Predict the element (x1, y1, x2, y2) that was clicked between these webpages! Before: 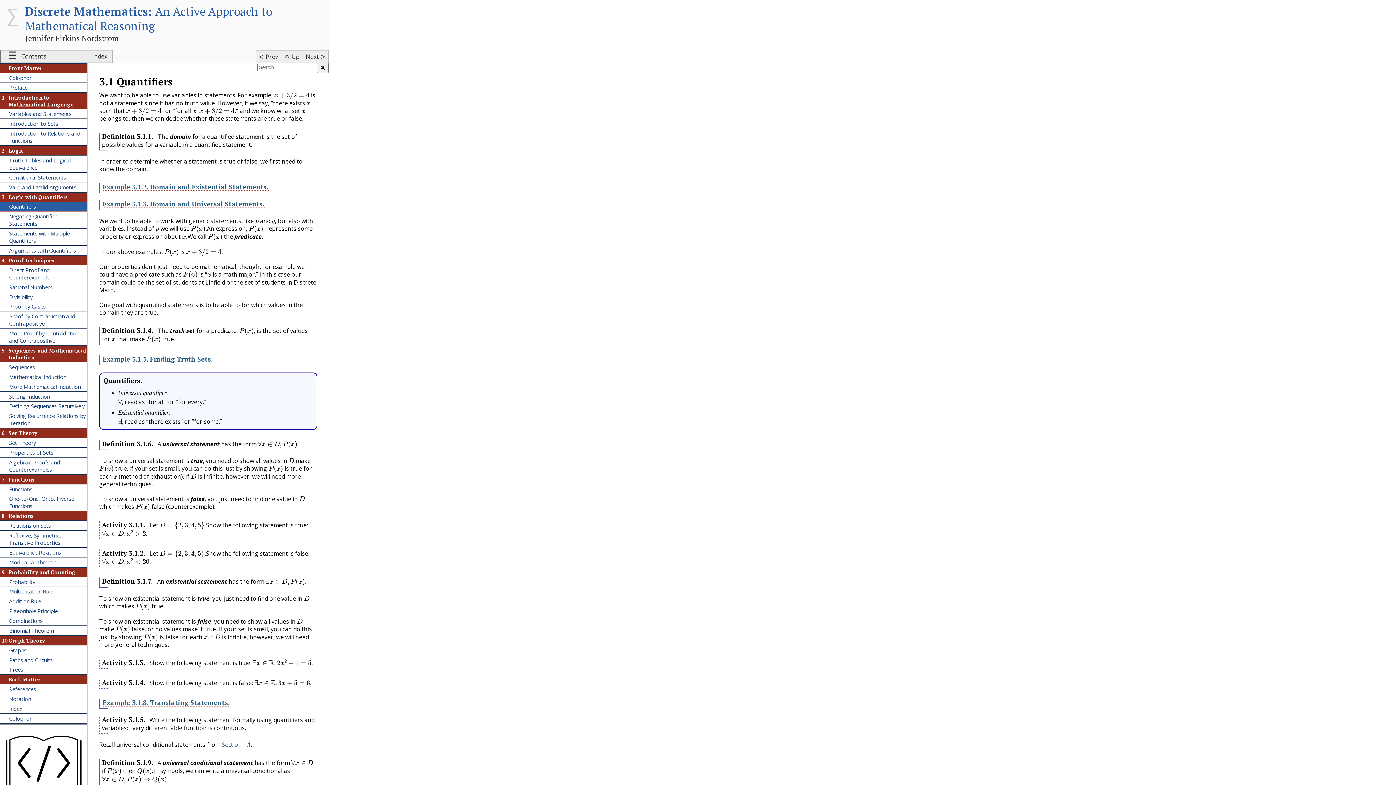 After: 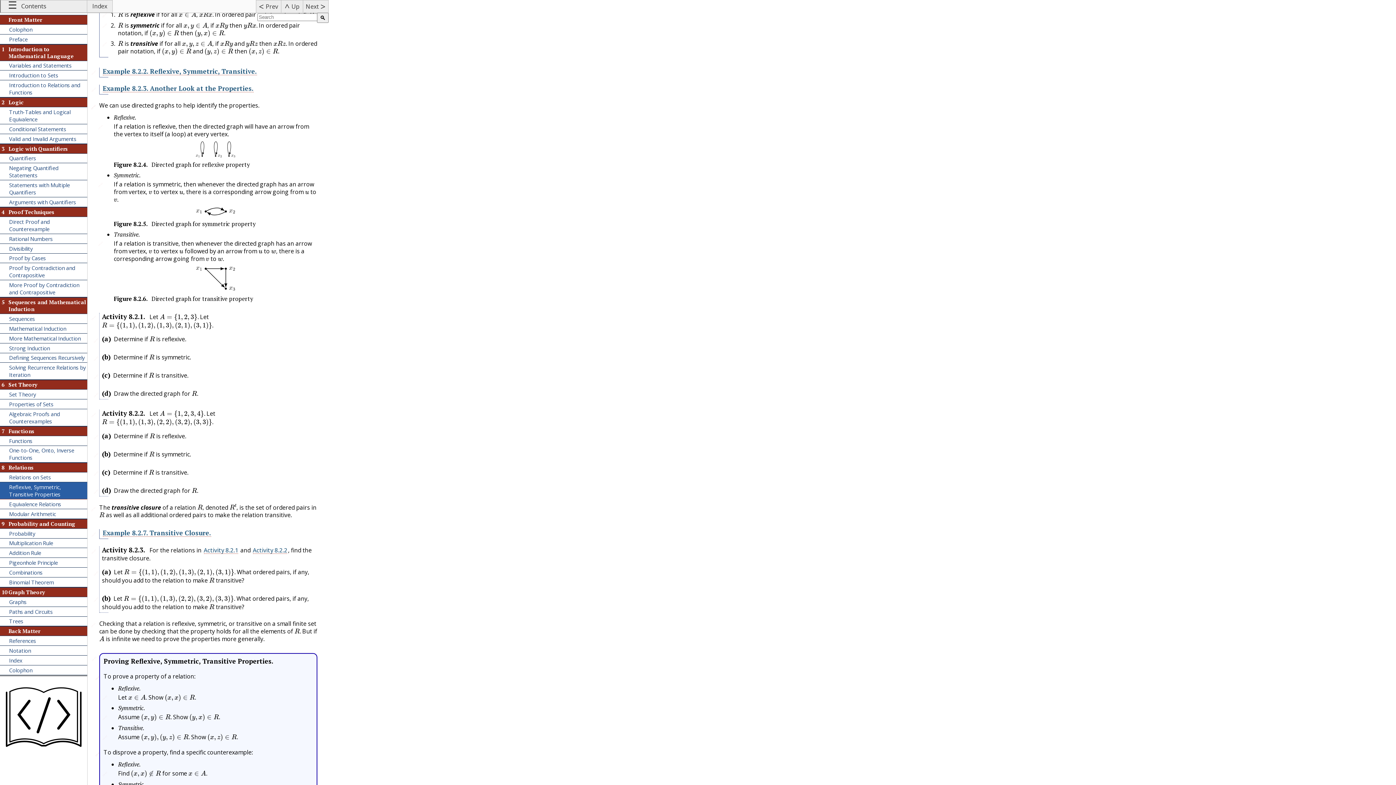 Action: label: Reflexive, Symmetric, Transitive Properties bbox: (0, 530, 87, 548)